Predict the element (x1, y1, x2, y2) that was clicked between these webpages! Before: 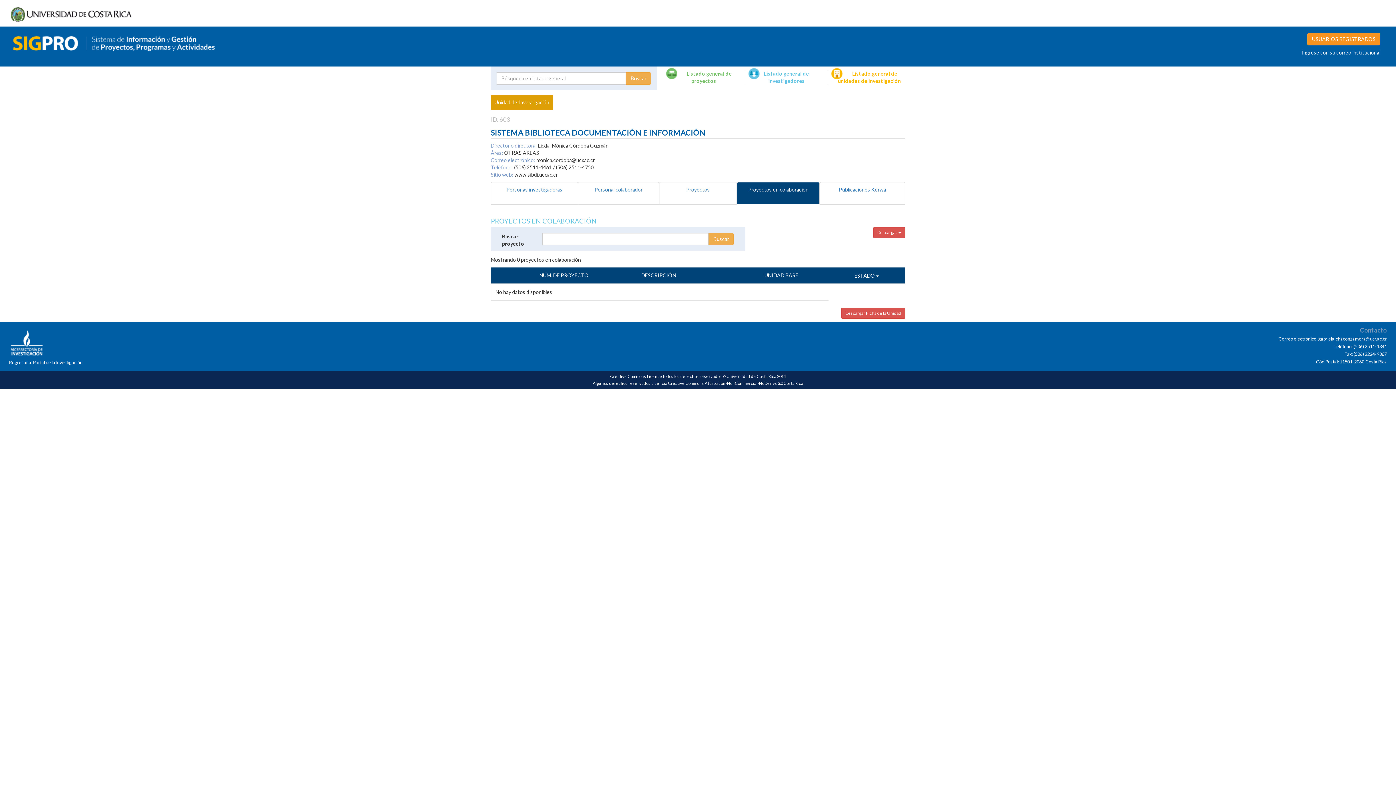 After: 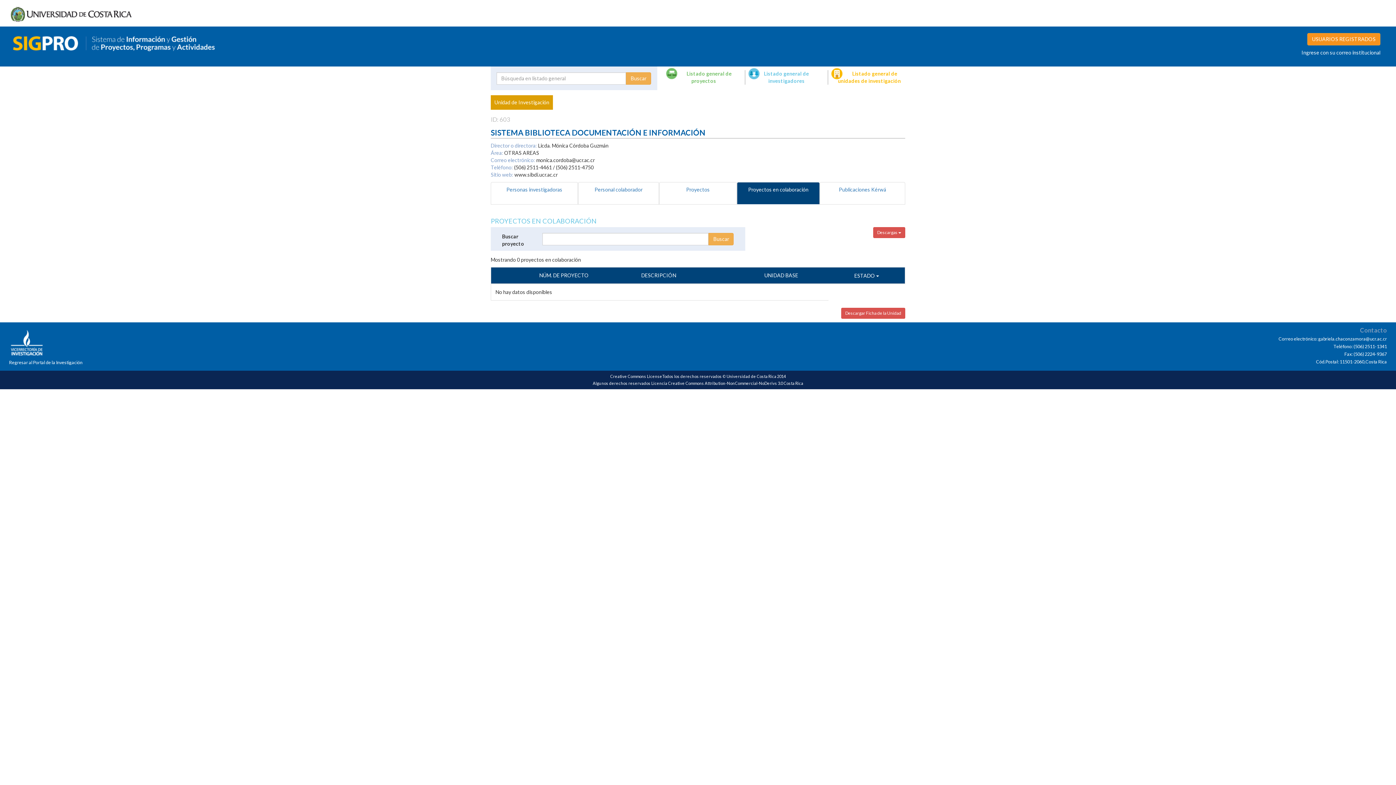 Action: bbox: (737, 182, 820, 204) label: Proyectos en colaboración